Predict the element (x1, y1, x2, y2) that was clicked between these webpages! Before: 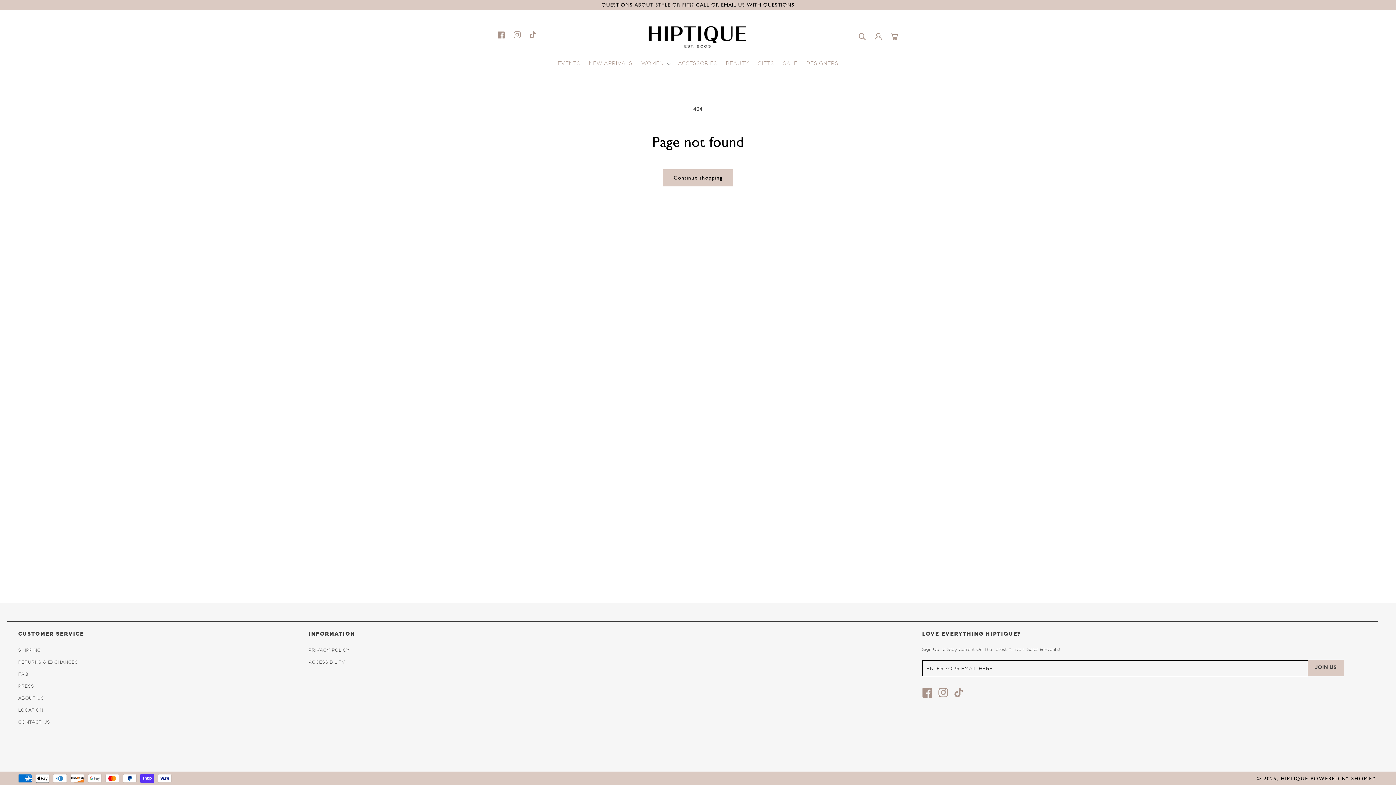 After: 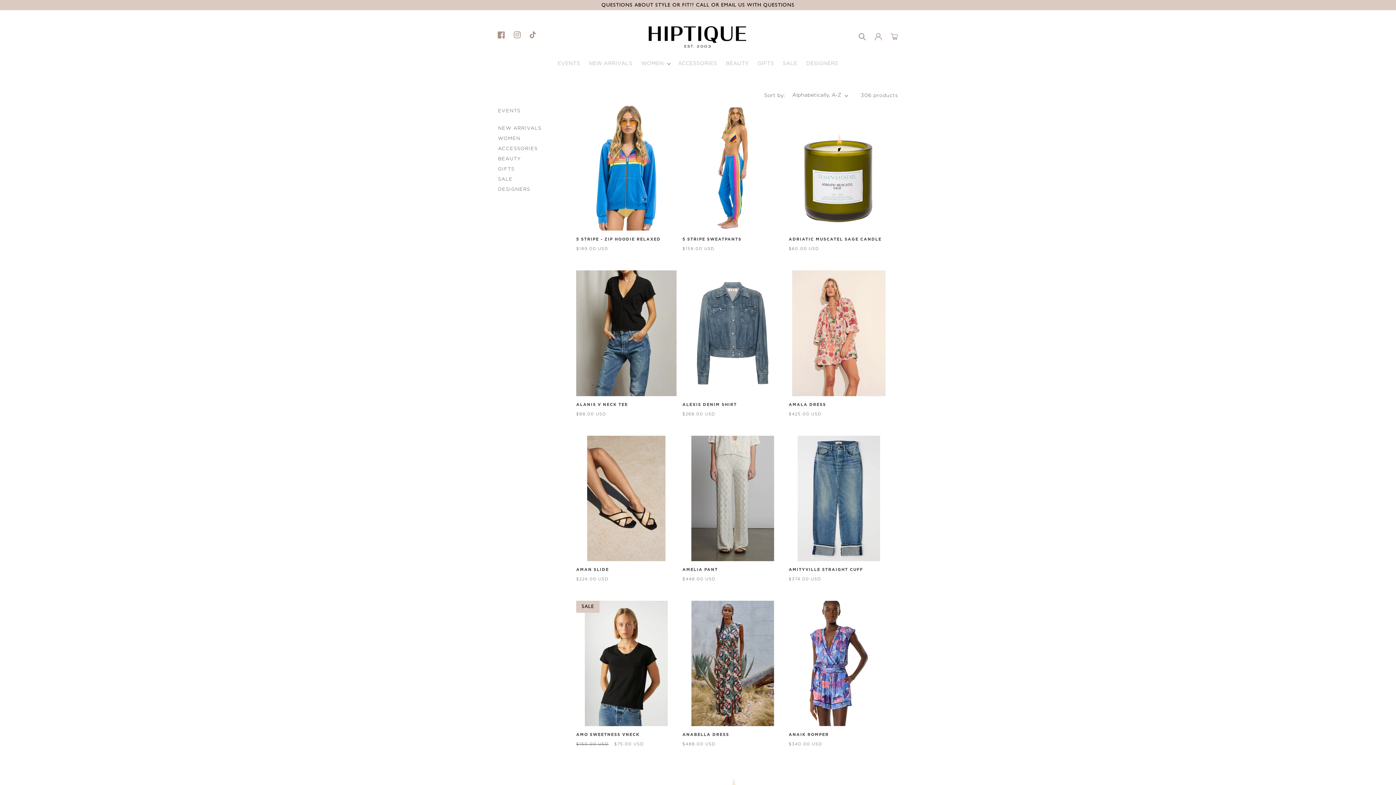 Action: label: Continue shopping bbox: (662, 169, 733, 186)